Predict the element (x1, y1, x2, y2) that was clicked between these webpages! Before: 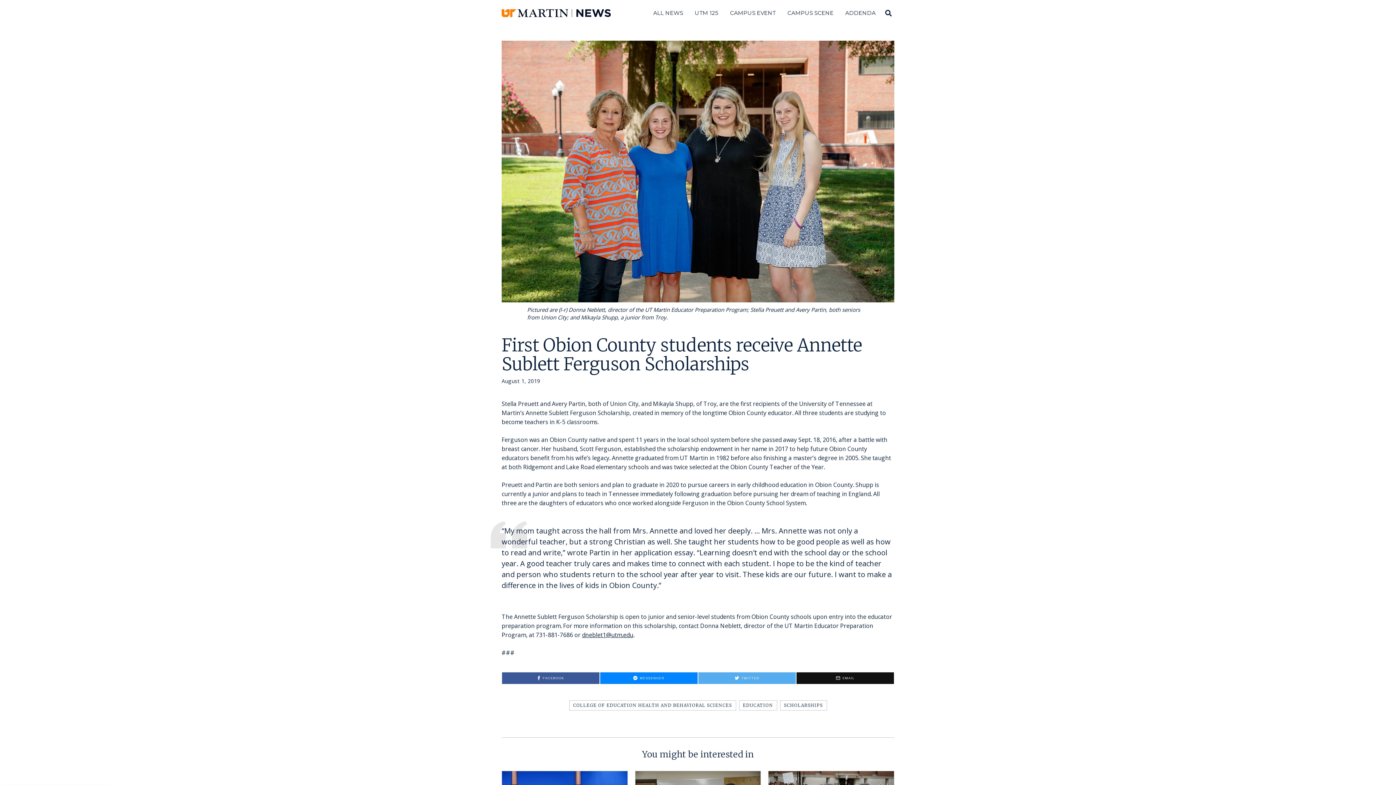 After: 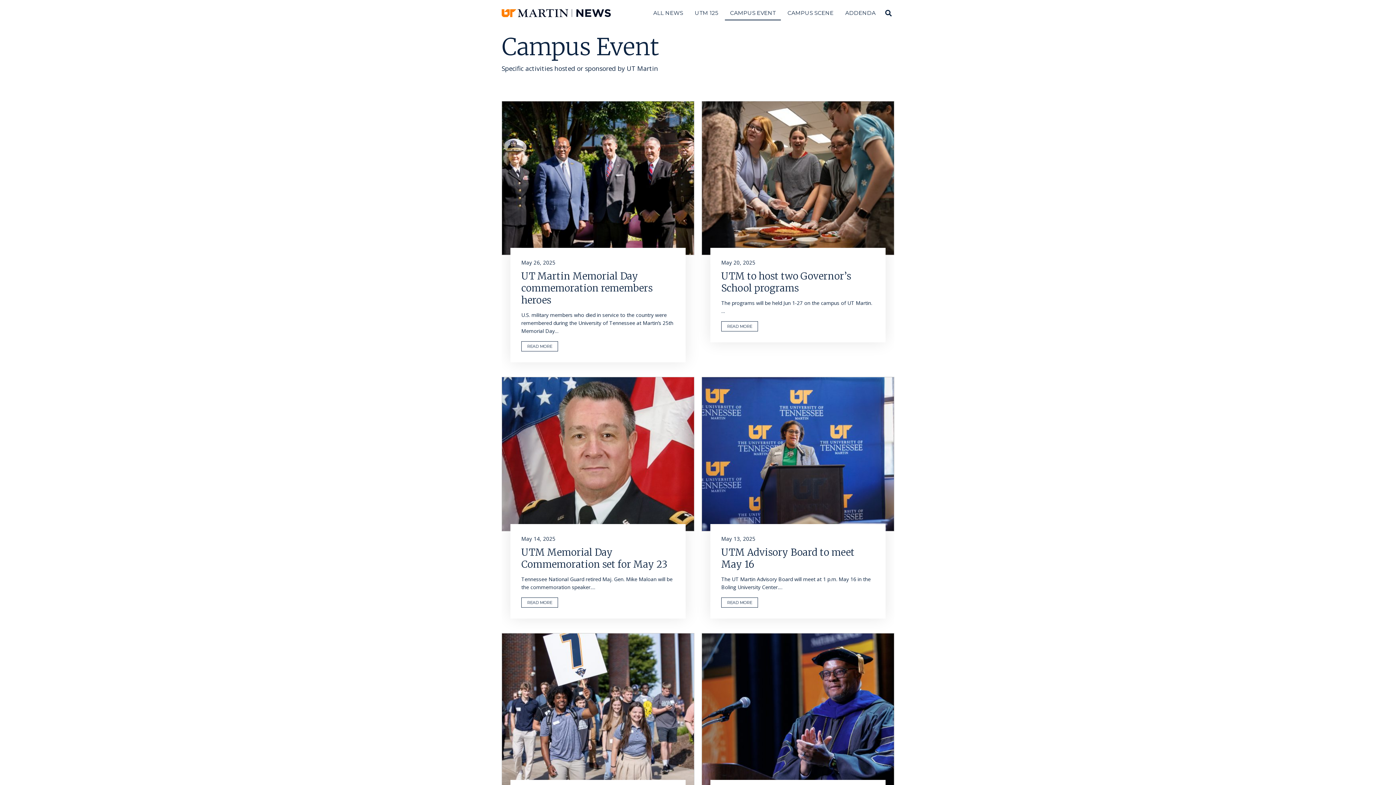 Action: bbox: (725, 5, 781, 20) label: CAMPUS EVENT